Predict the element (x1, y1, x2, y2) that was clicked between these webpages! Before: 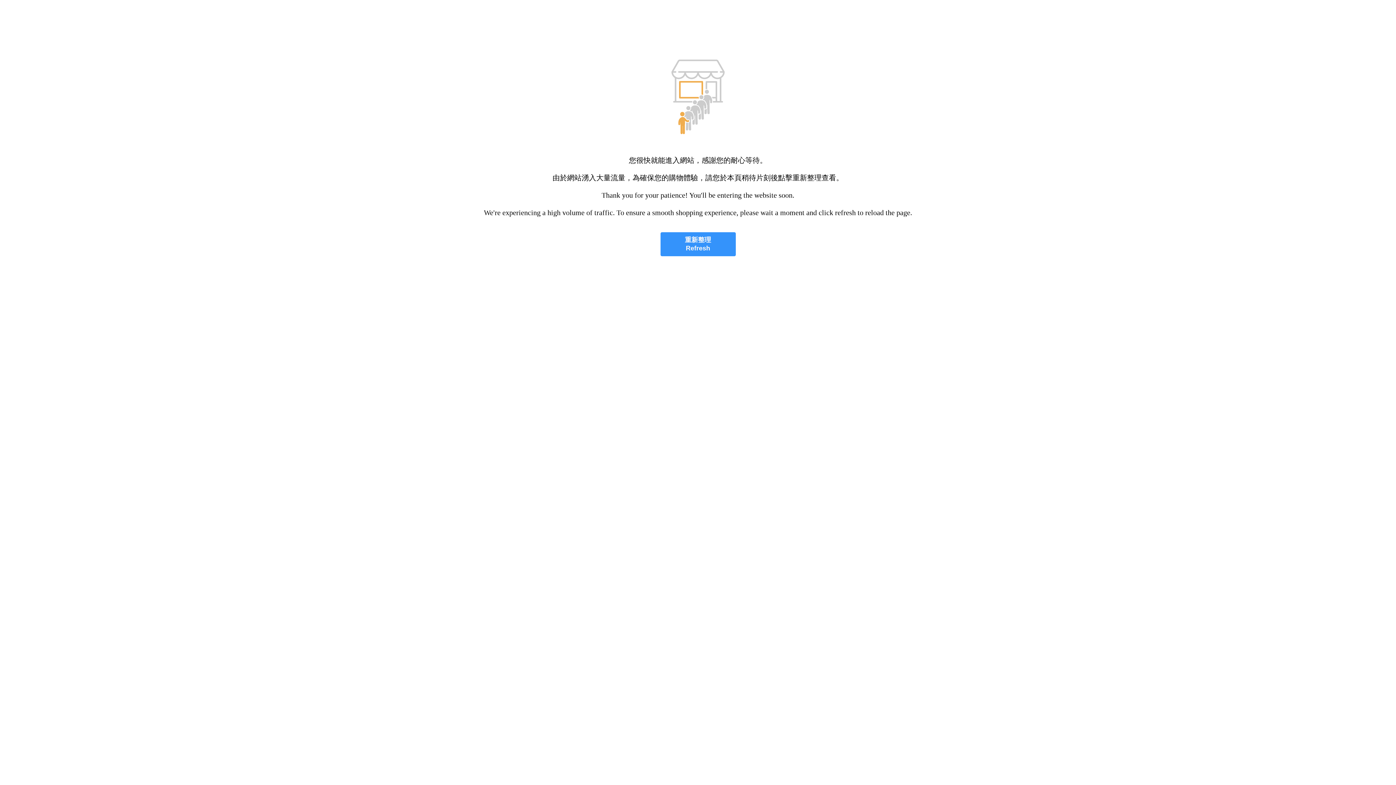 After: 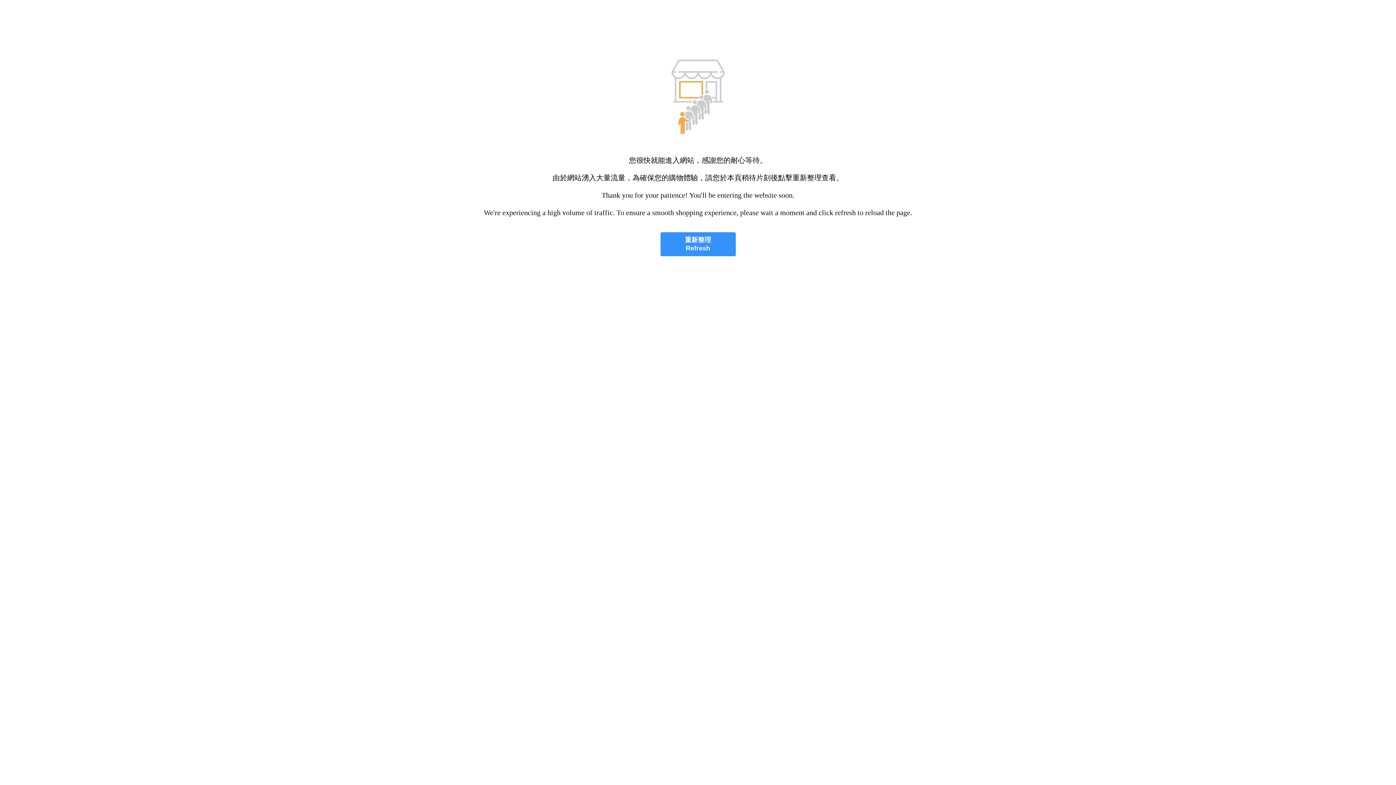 Action: bbox: (660, 232, 735, 256) label: 重新整理
Refresh